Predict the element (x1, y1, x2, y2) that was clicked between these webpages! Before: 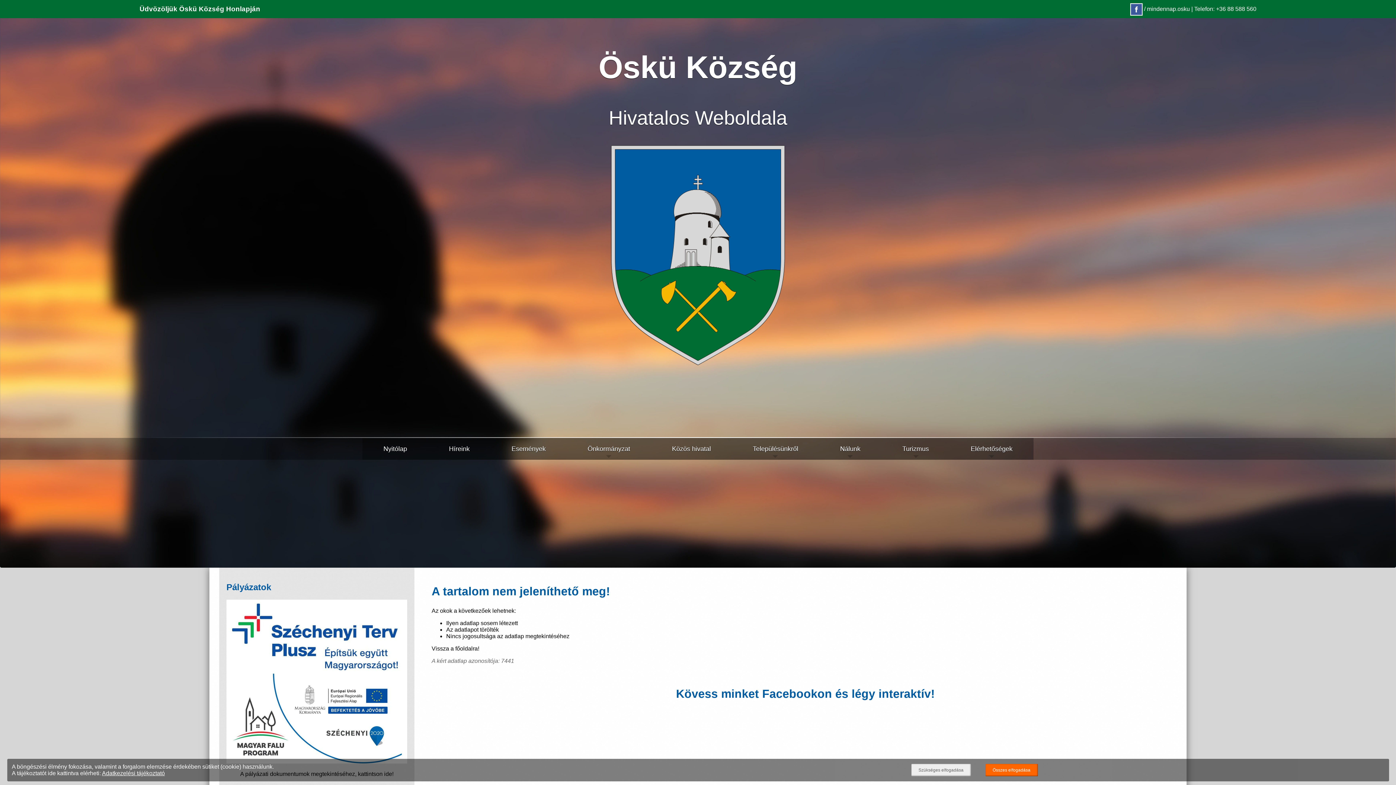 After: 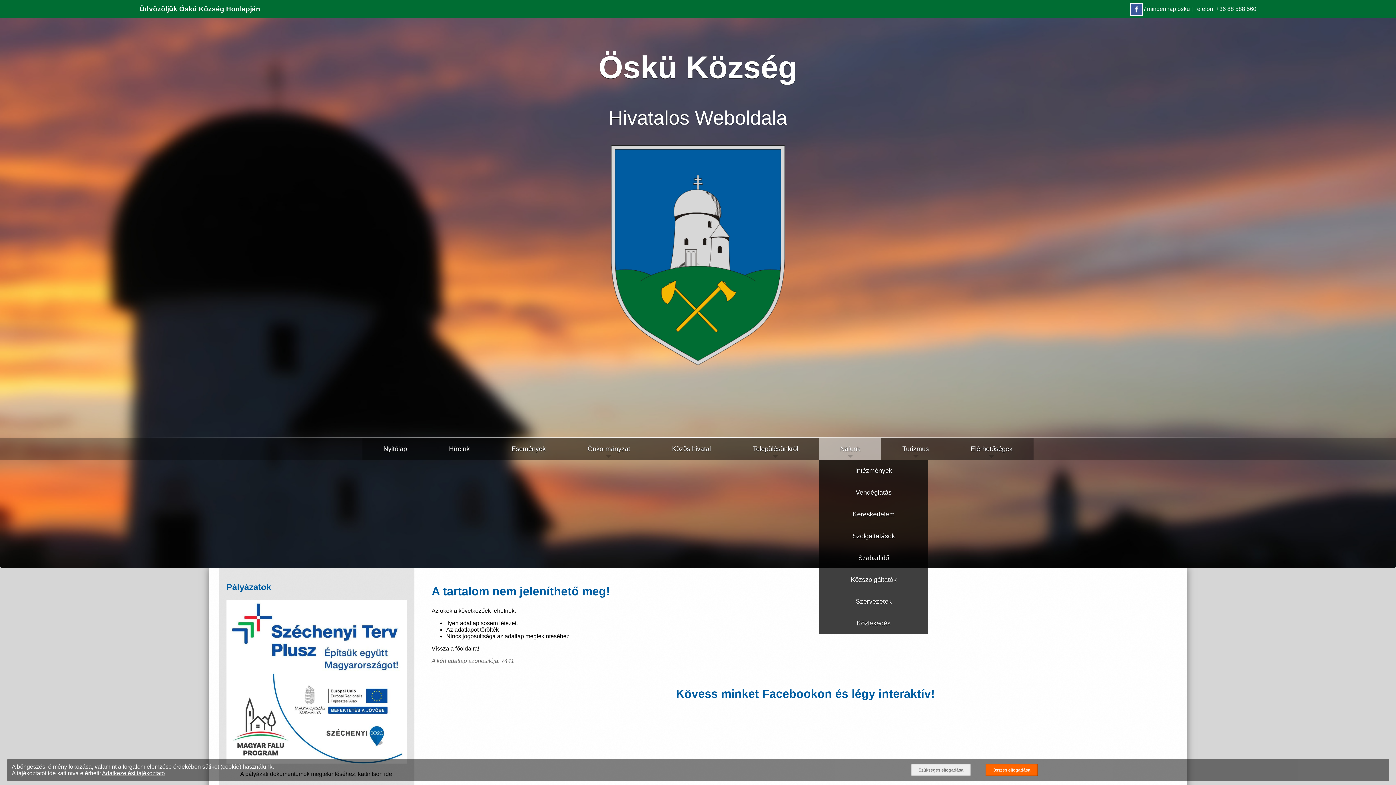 Action: label: Nálunk bbox: (819, 438, 881, 460)